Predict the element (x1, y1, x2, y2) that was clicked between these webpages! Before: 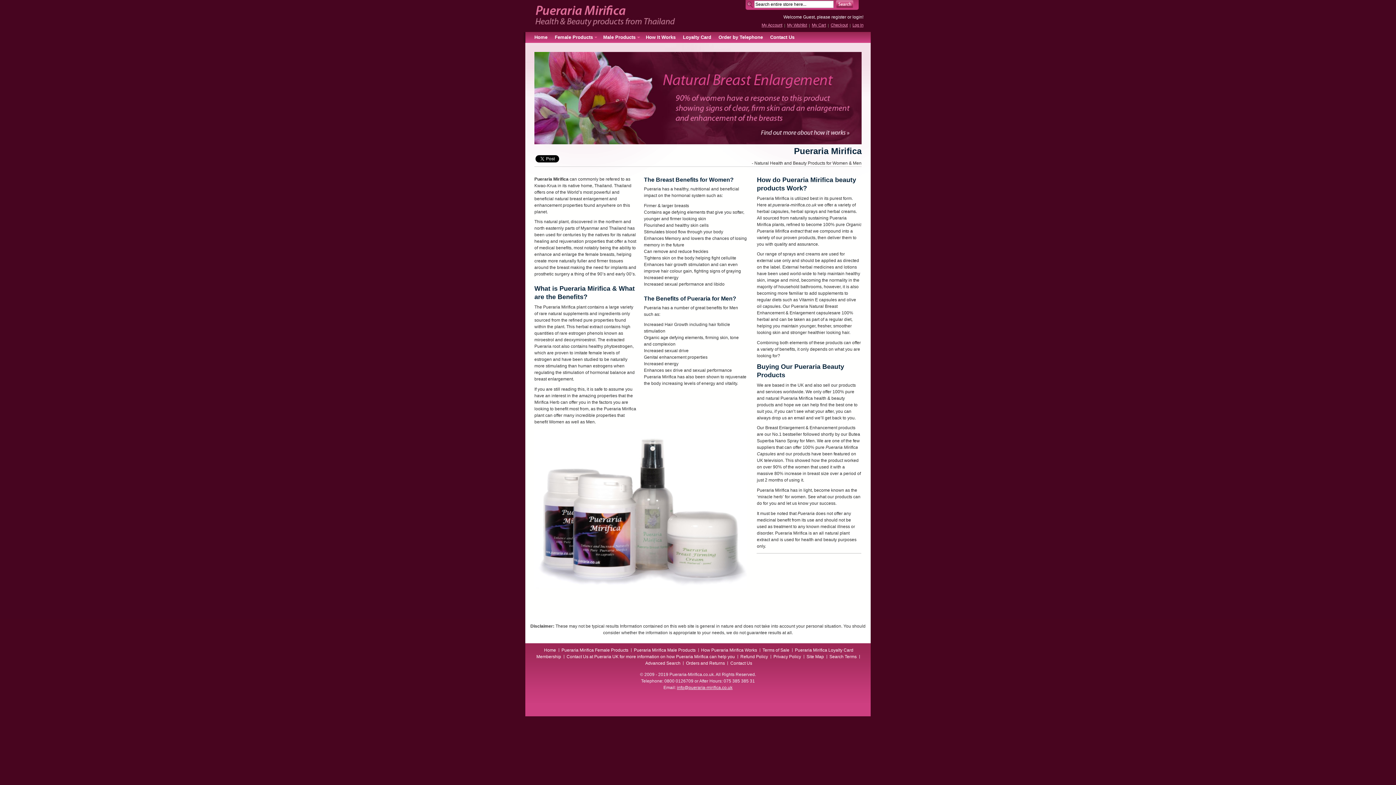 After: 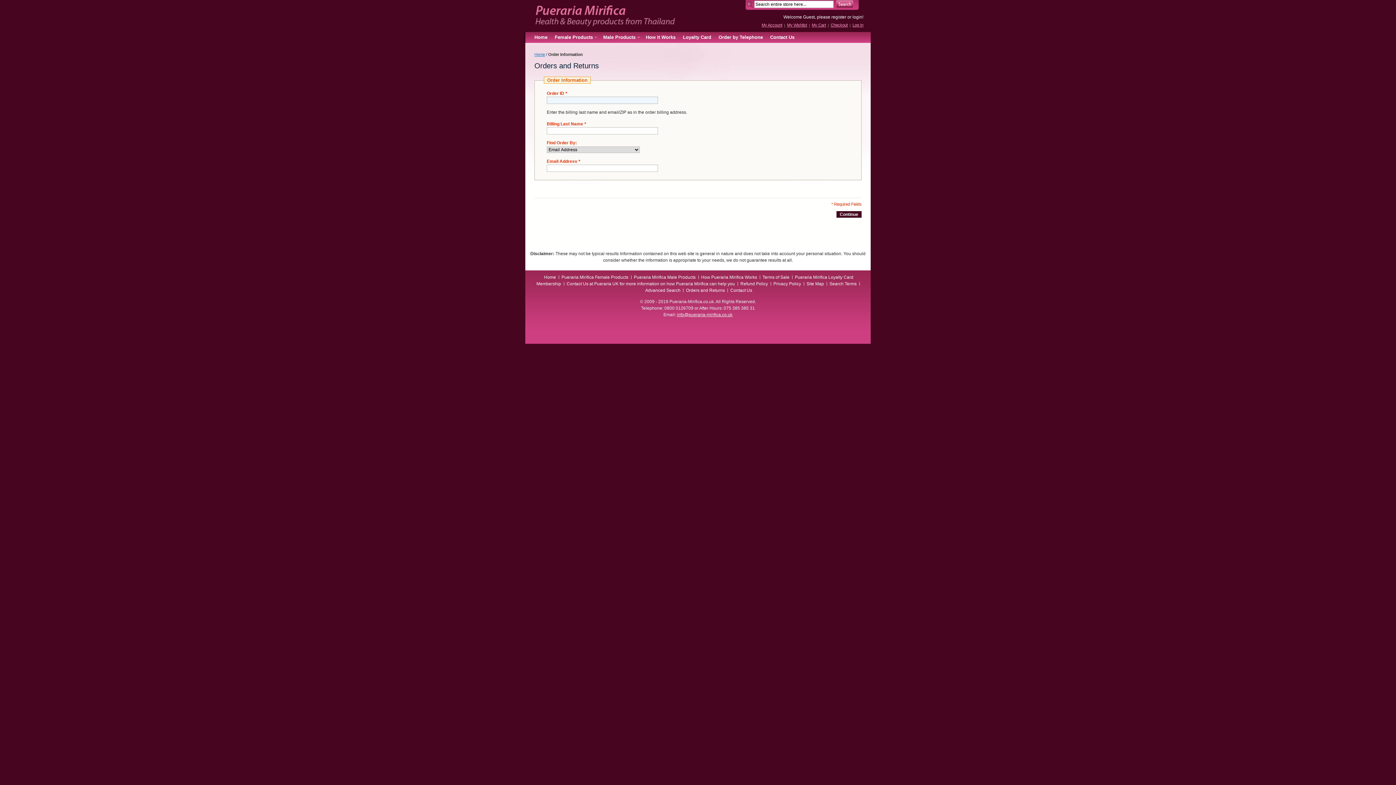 Action: label: Orders and Returns bbox: (686, 660, 725, 666)